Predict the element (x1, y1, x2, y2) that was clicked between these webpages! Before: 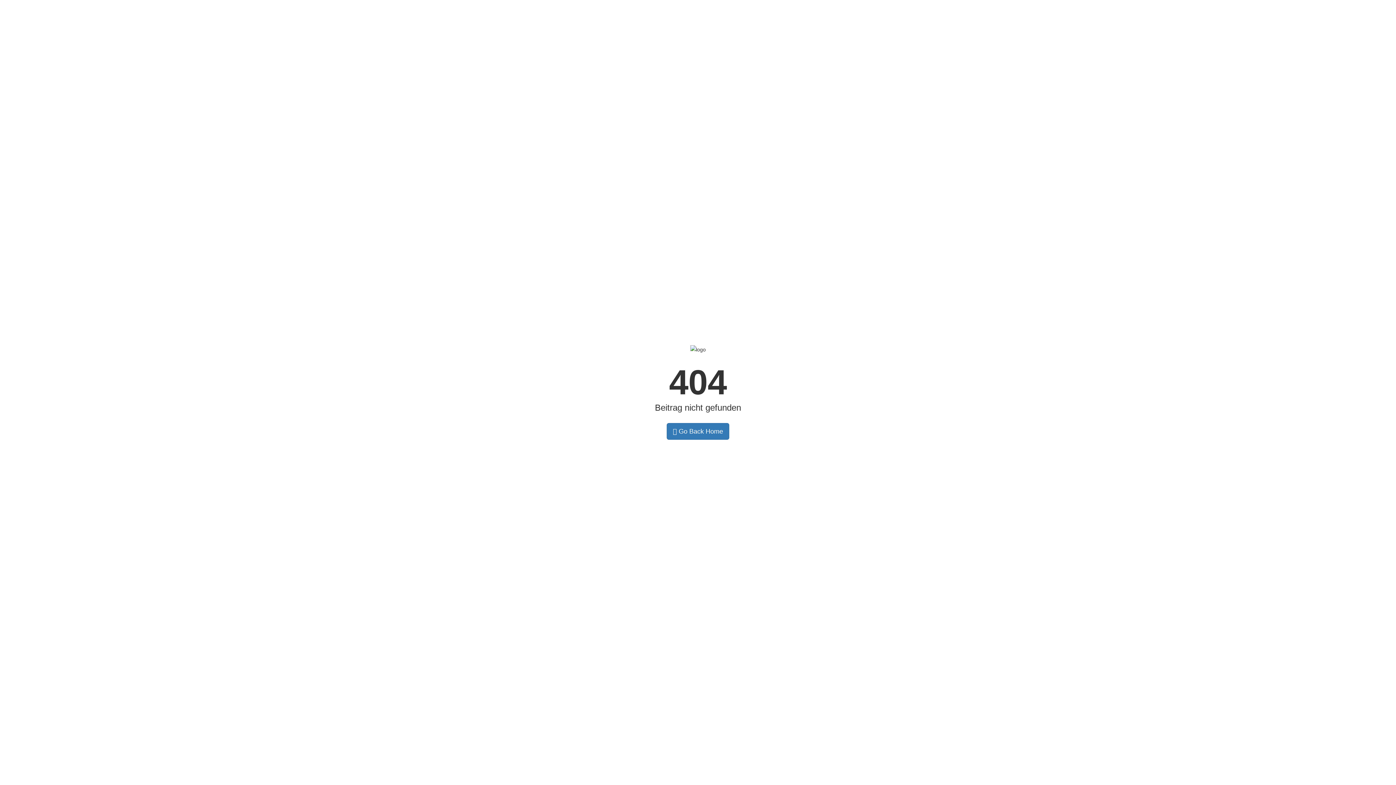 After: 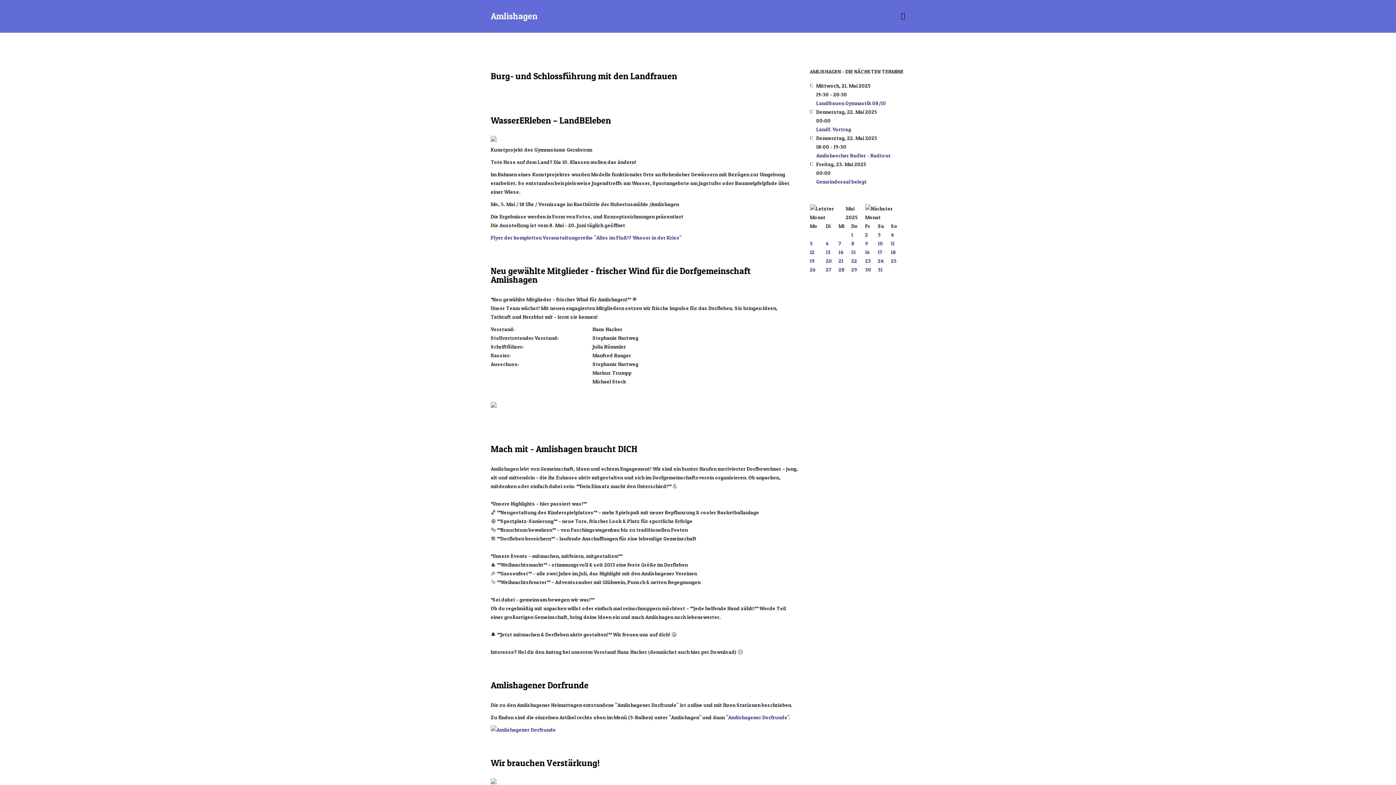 Action: bbox: (666, 423, 729, 440) label:  Go Back Home